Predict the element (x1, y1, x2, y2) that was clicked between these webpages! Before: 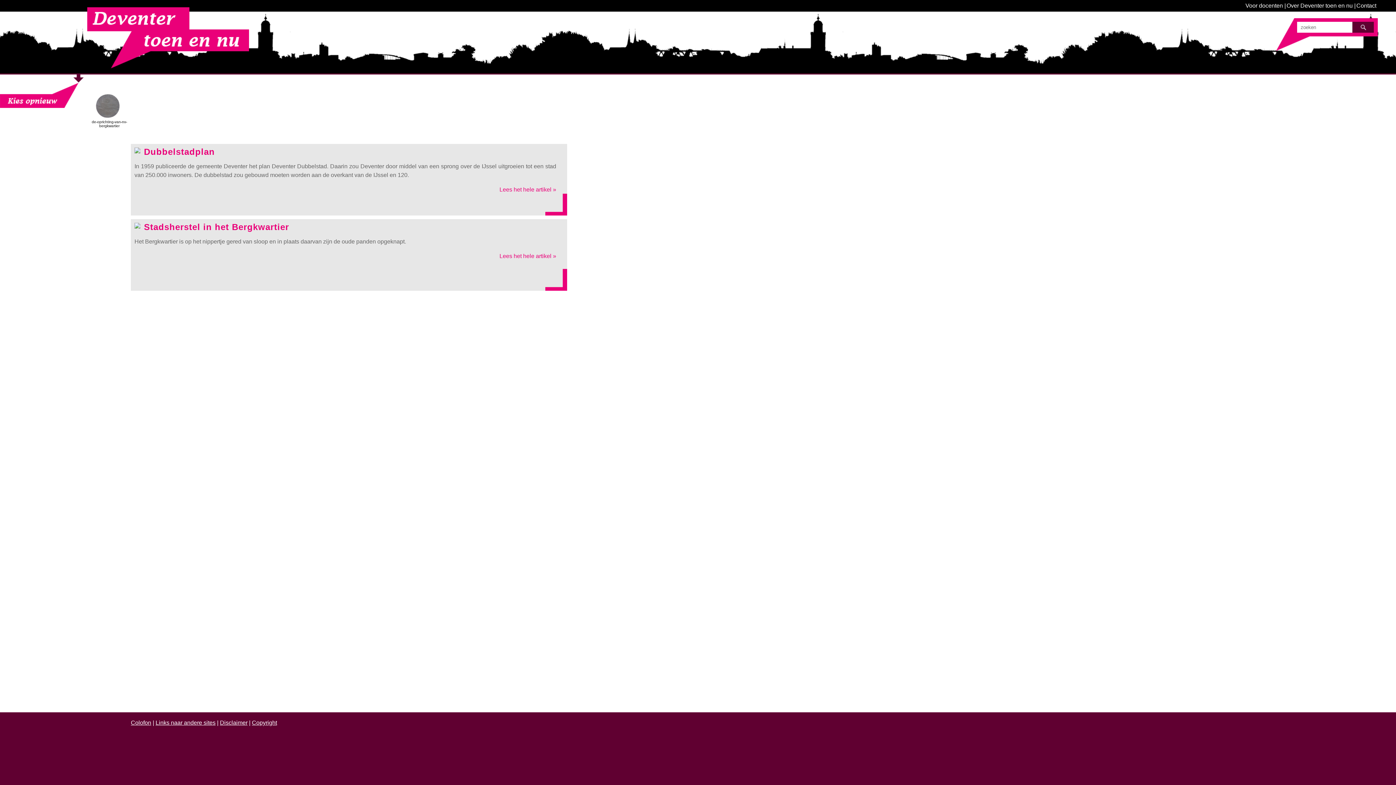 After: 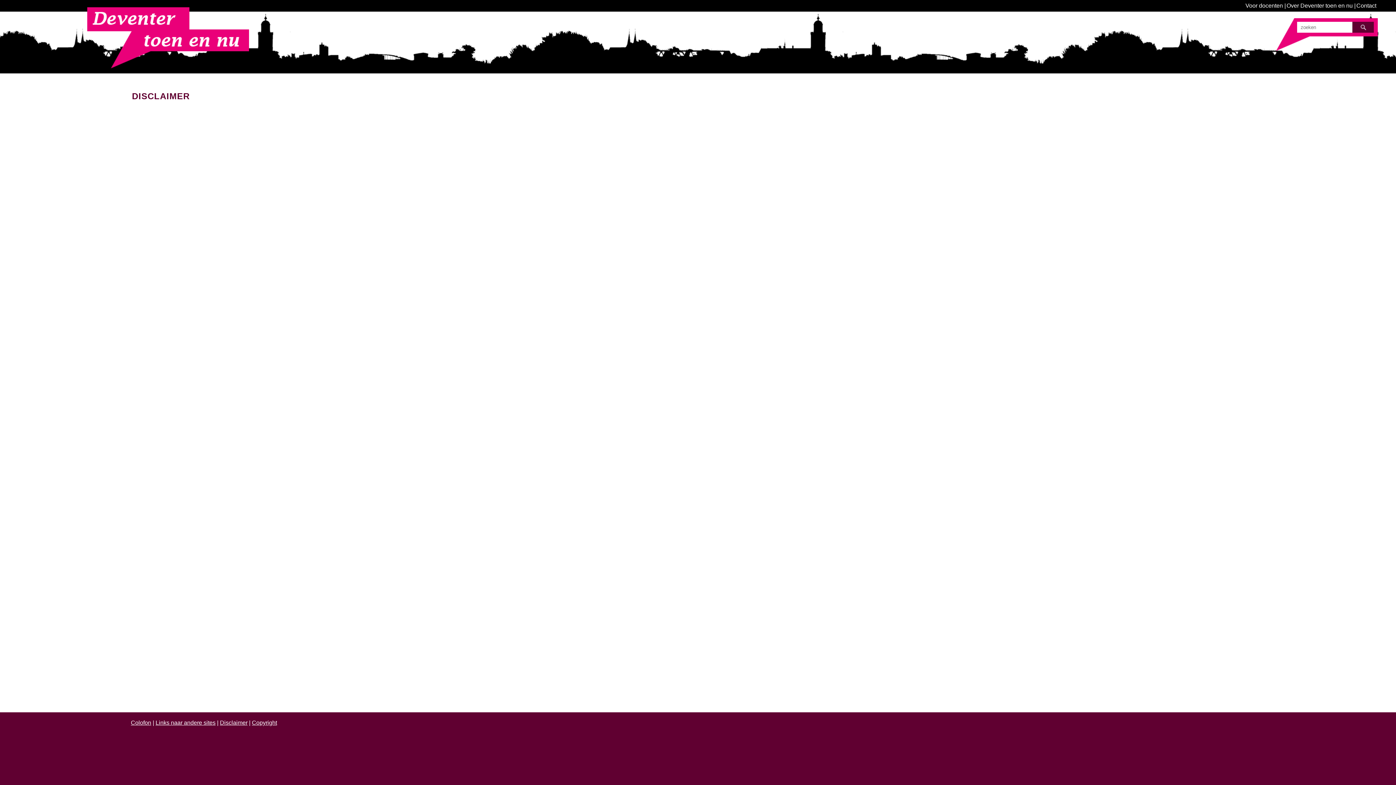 Action: label: Disclaimer bbox: (220, 720, 247, 726)